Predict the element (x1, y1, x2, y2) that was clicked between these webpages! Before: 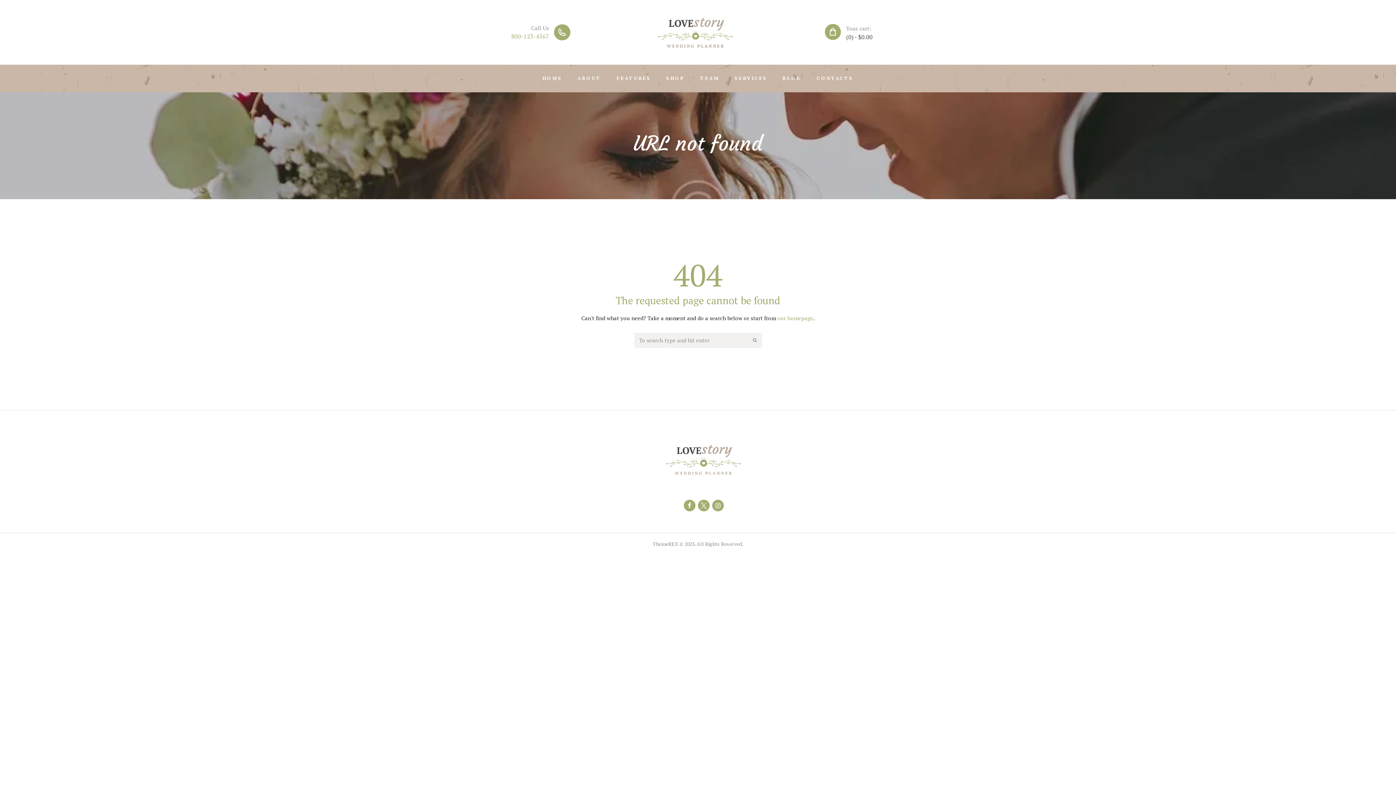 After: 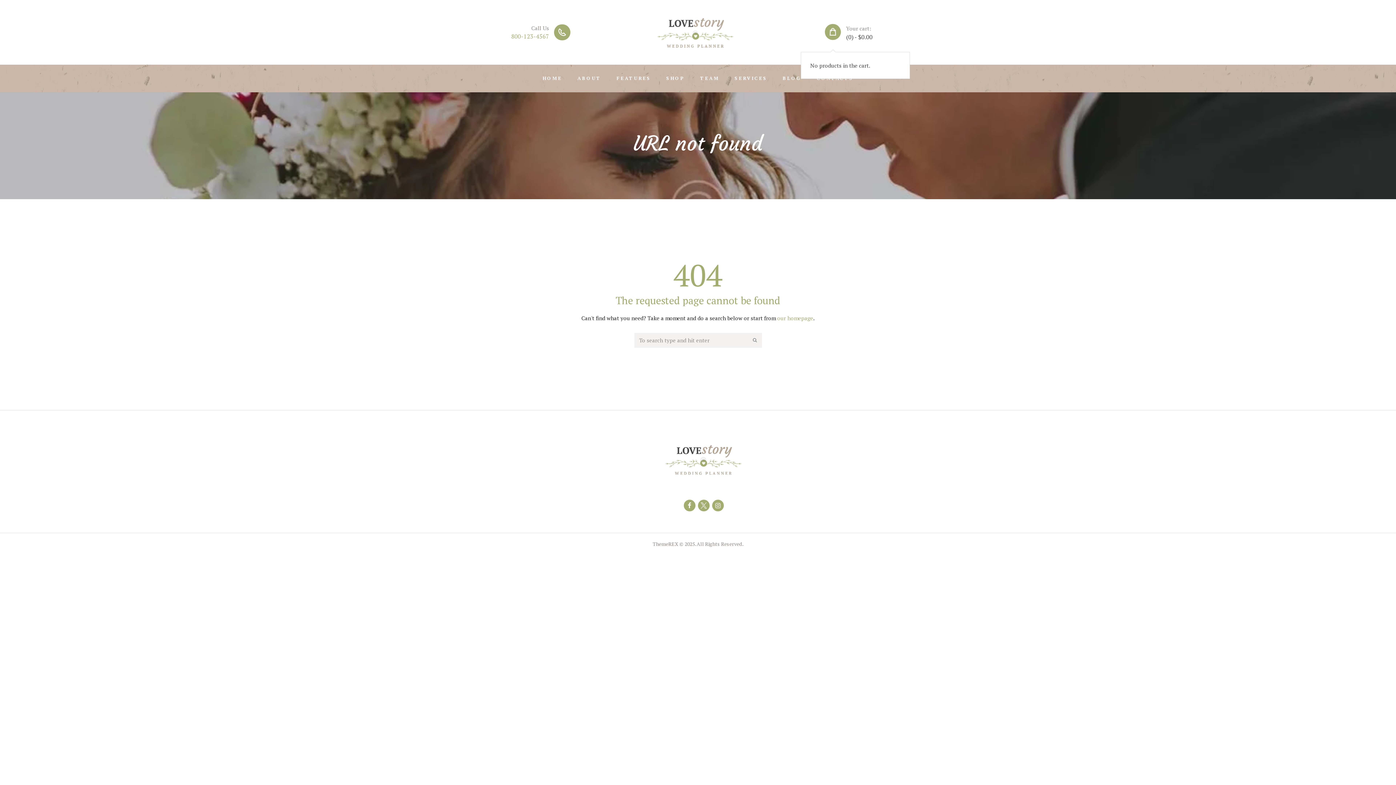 Action: label: Your cart:
(0) - $0.00 bbox: (824, 24, 910, 40)